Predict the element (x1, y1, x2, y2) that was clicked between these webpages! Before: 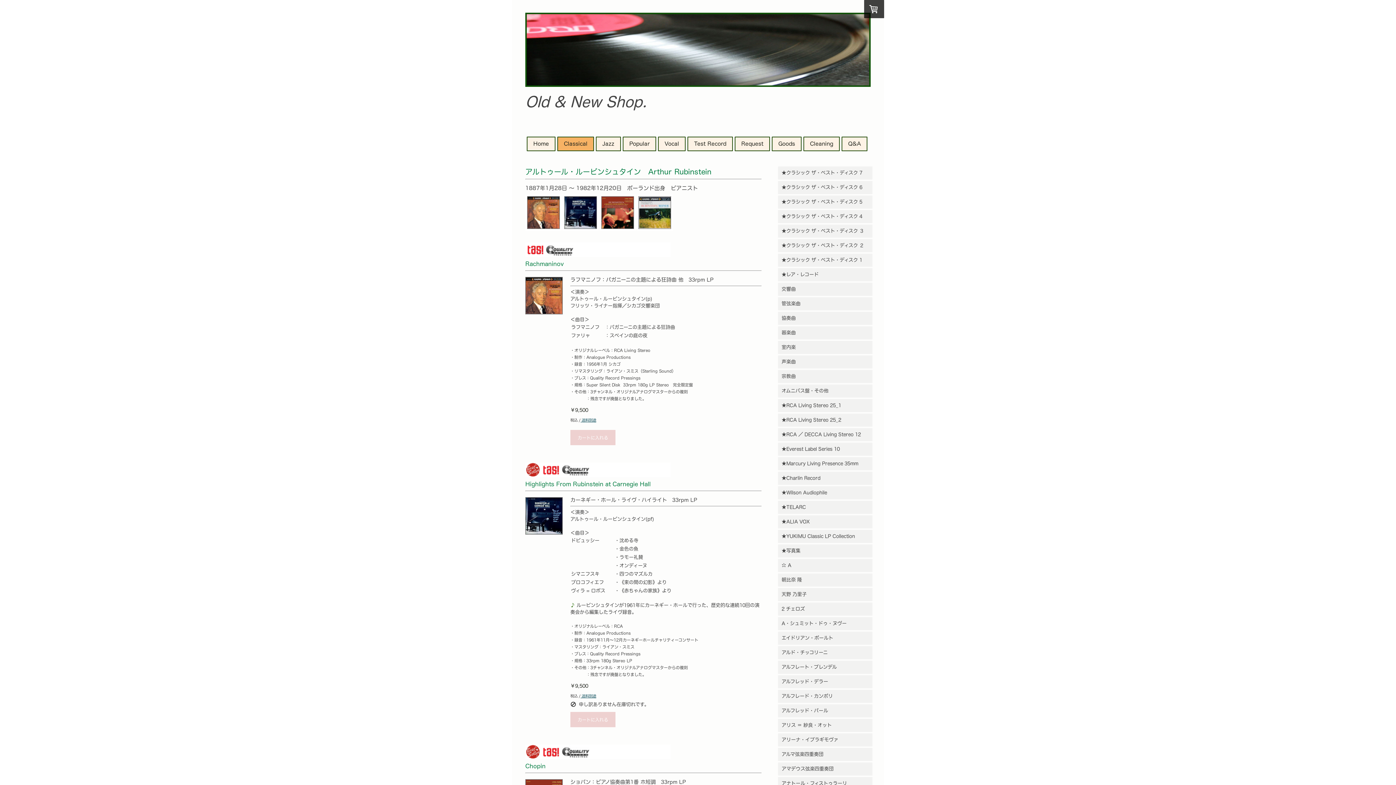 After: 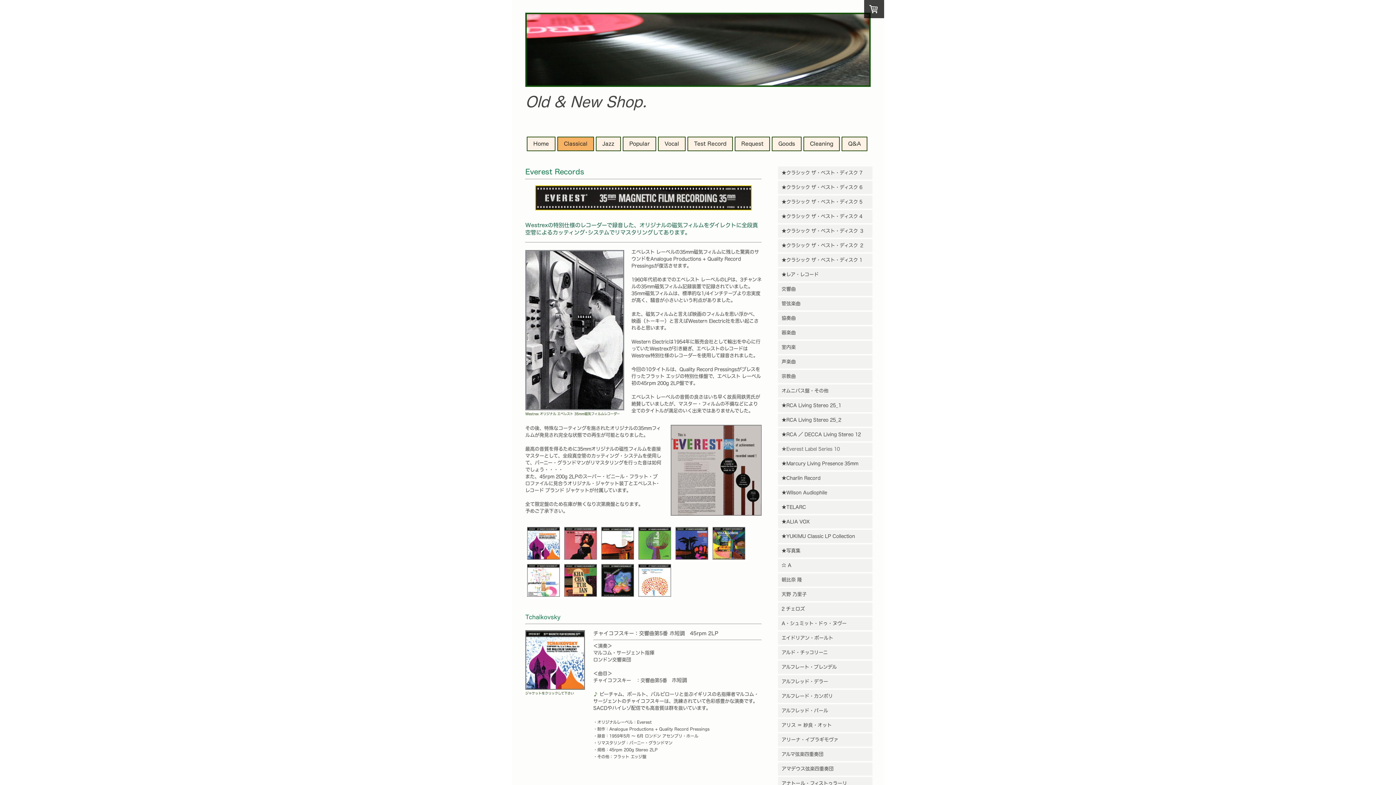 Action: bbox: (778, 443, 872, 456) label: ★Everest Label Series 10